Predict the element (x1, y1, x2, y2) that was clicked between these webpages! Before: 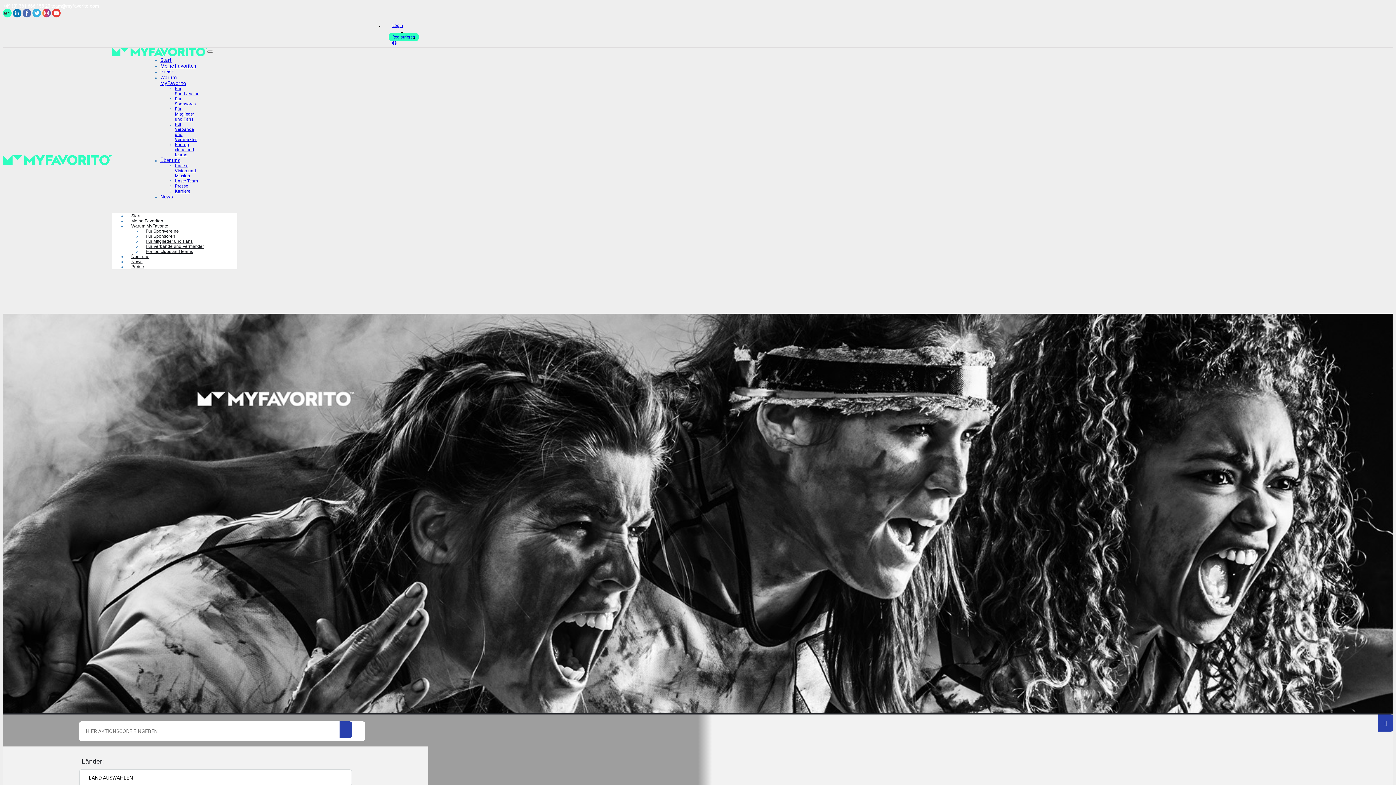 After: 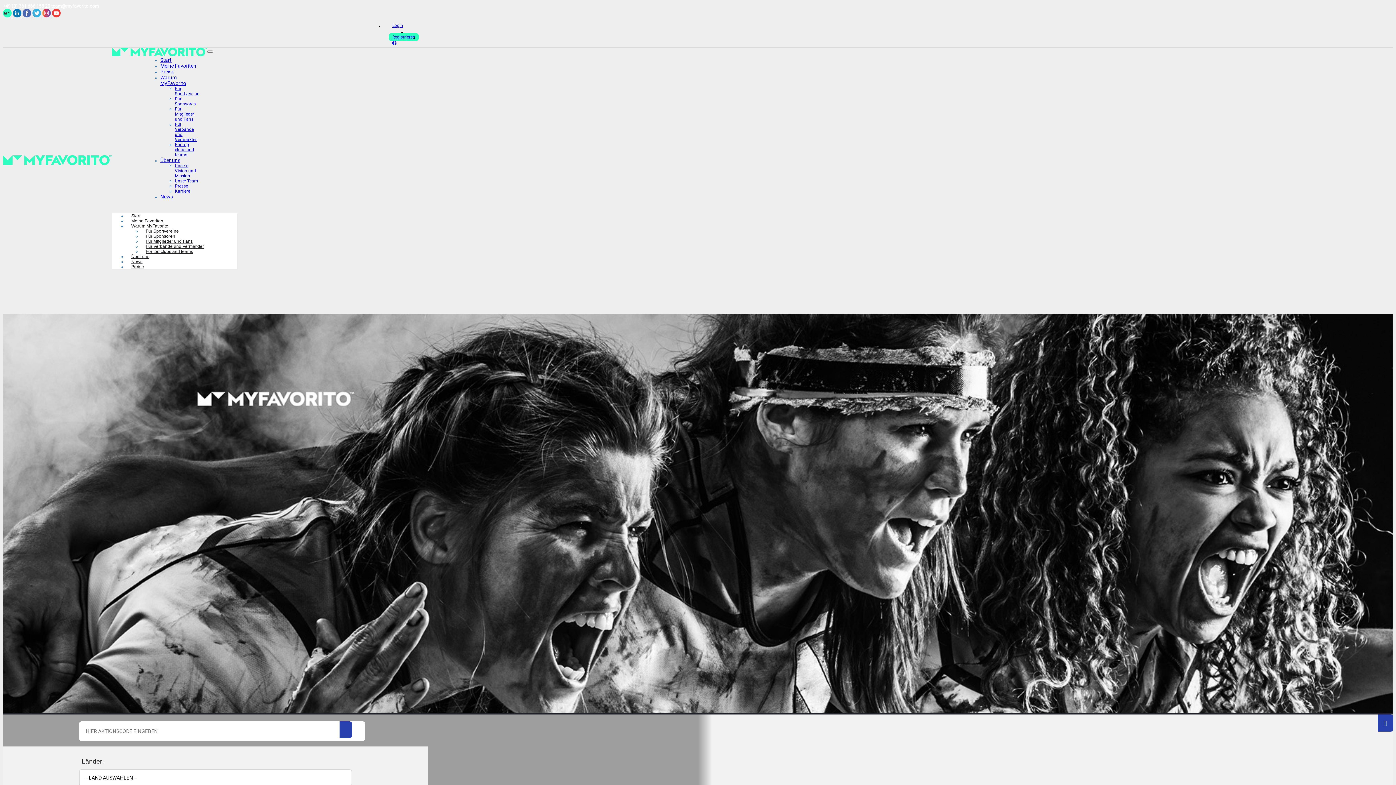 Action: label: +49 (0) 361 666 158 20 bbox: (2, 3, 50, 8)